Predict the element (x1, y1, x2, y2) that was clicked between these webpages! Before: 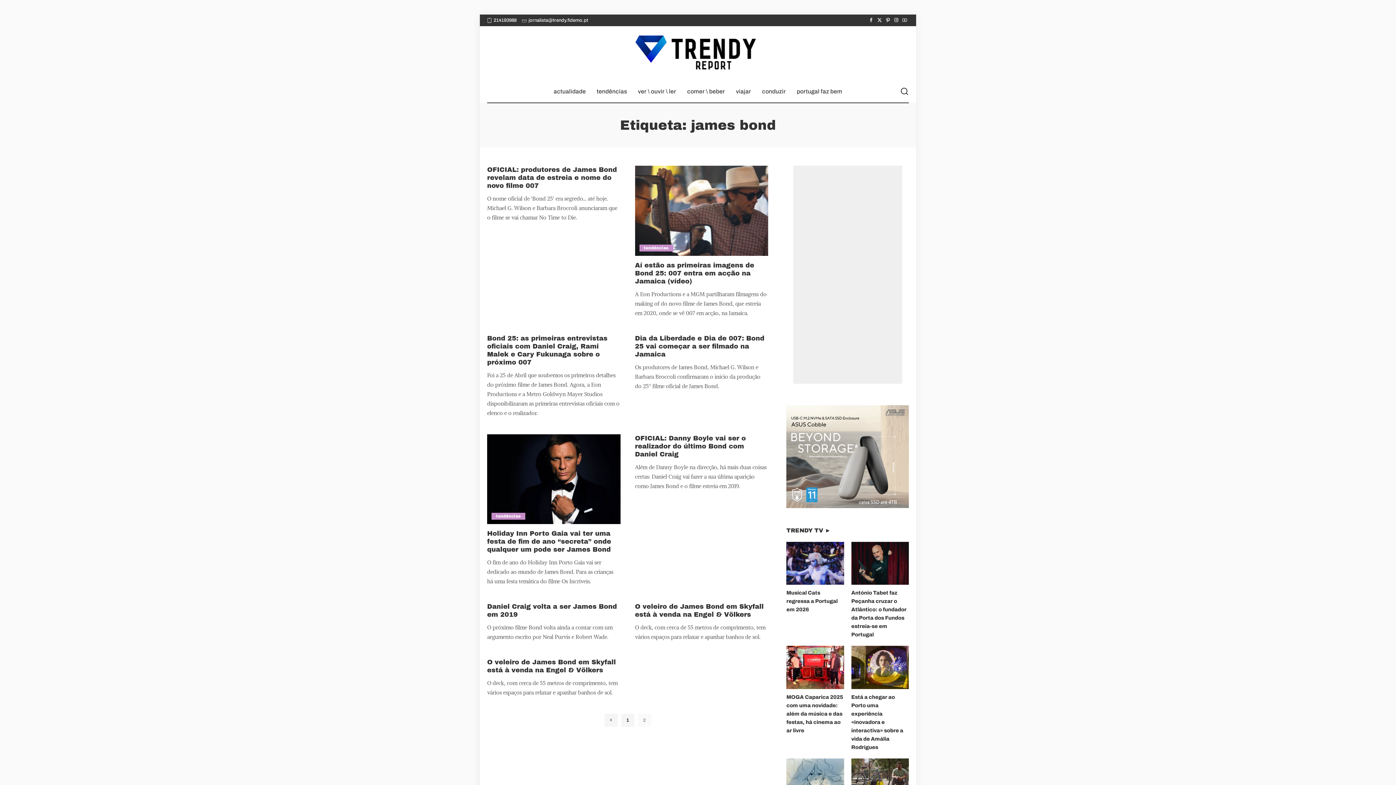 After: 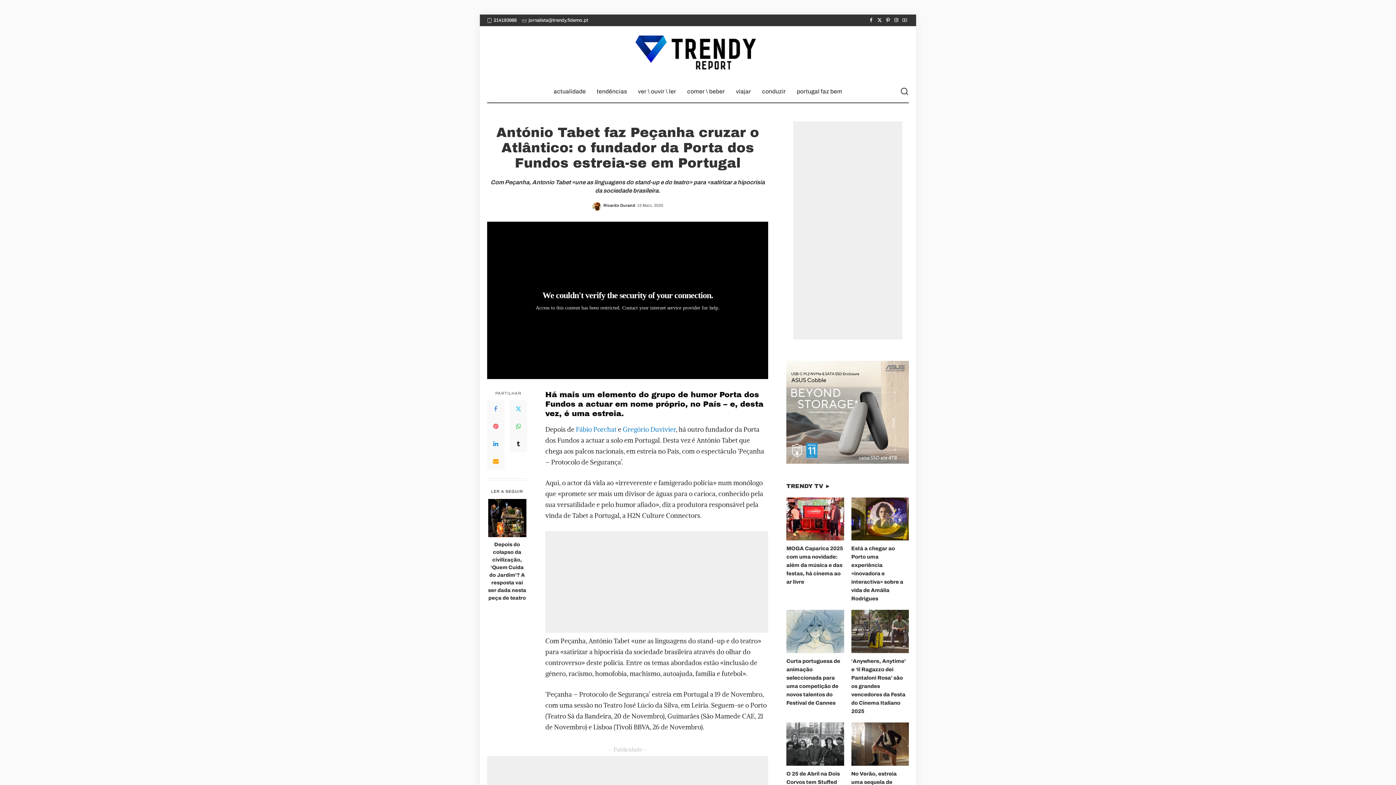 Action: bbox: (851, 542, 909, 585) label: António Tabet faz Peçanha cruzar o Atlântico: o fundador da Porta dos Fundos estreia-se em Portugal